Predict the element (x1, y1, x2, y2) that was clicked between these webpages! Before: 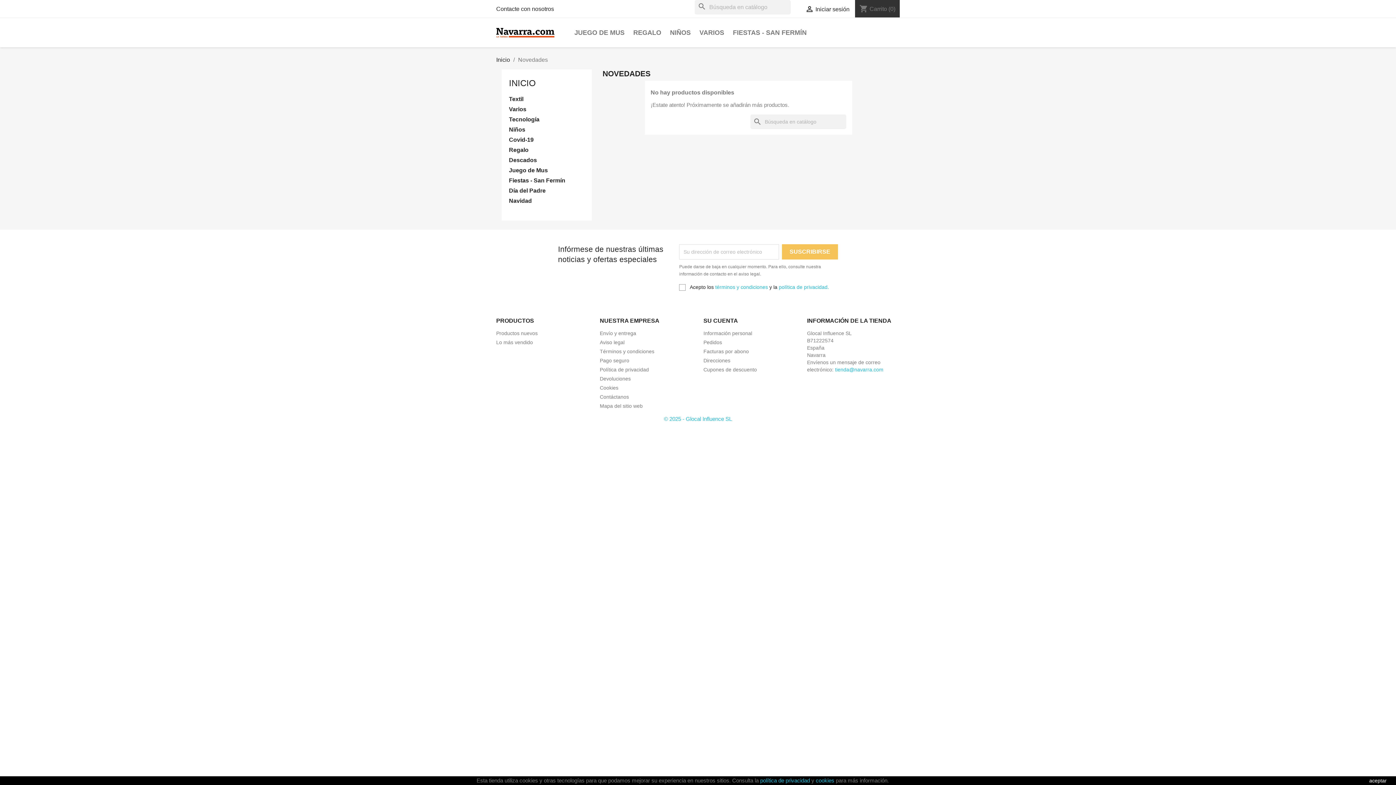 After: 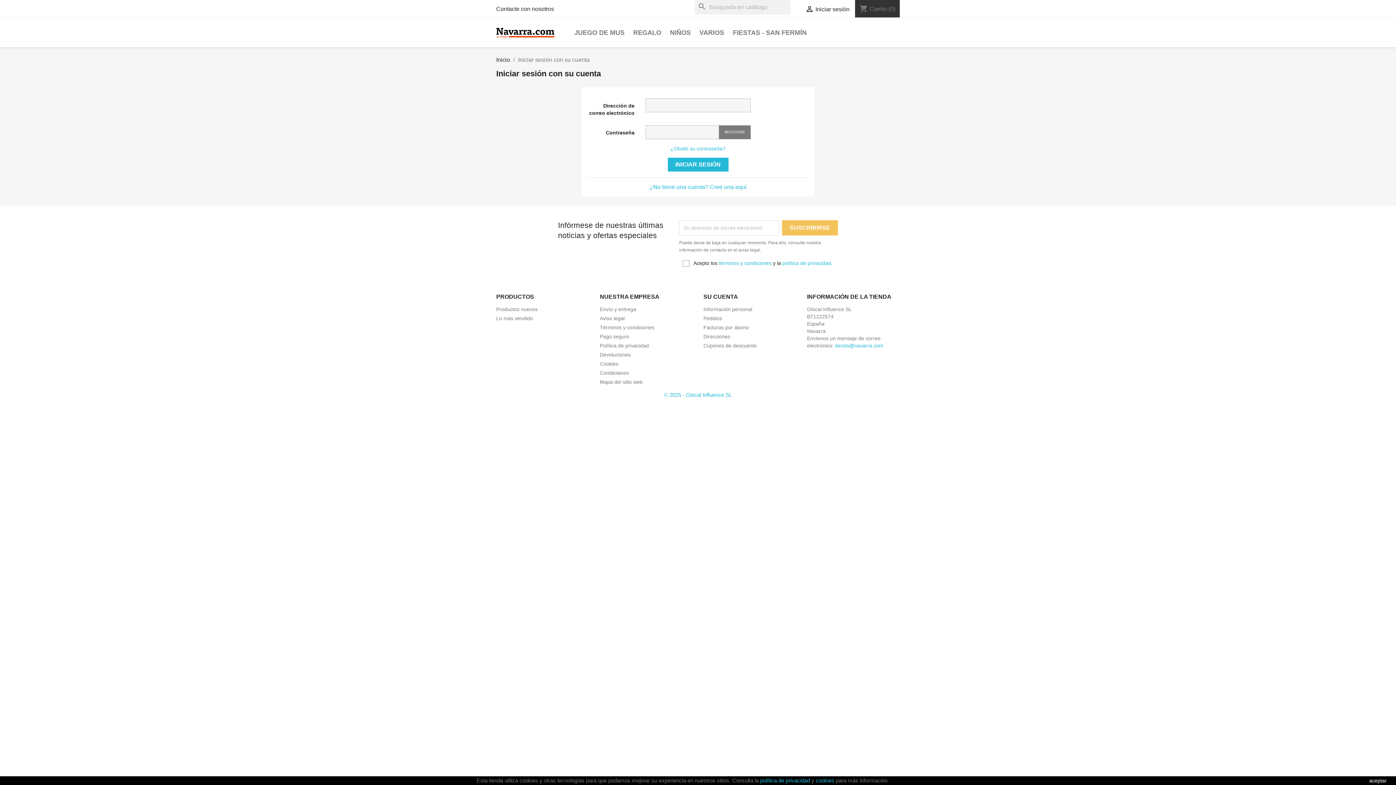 Action: bbox: (703, 330, 752, 336) label: Información personal